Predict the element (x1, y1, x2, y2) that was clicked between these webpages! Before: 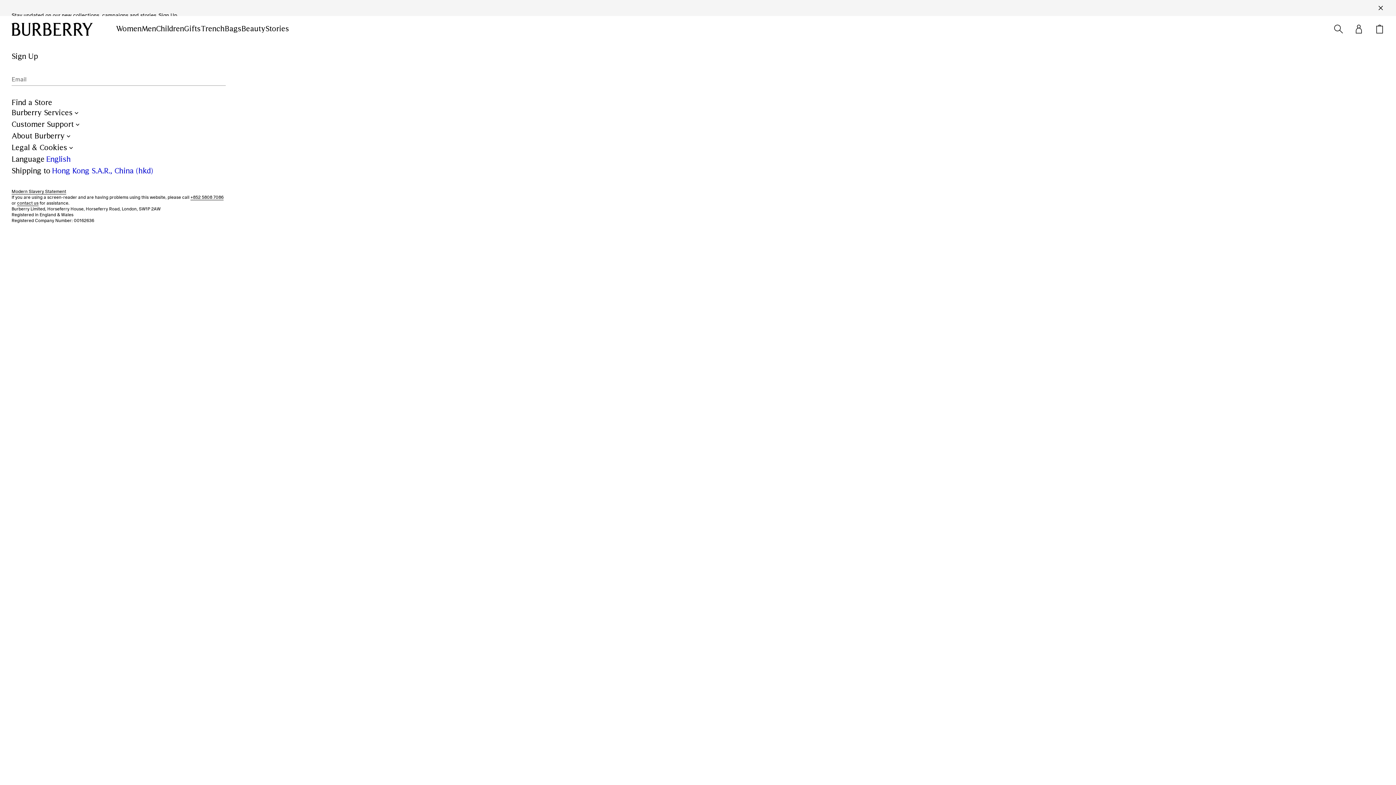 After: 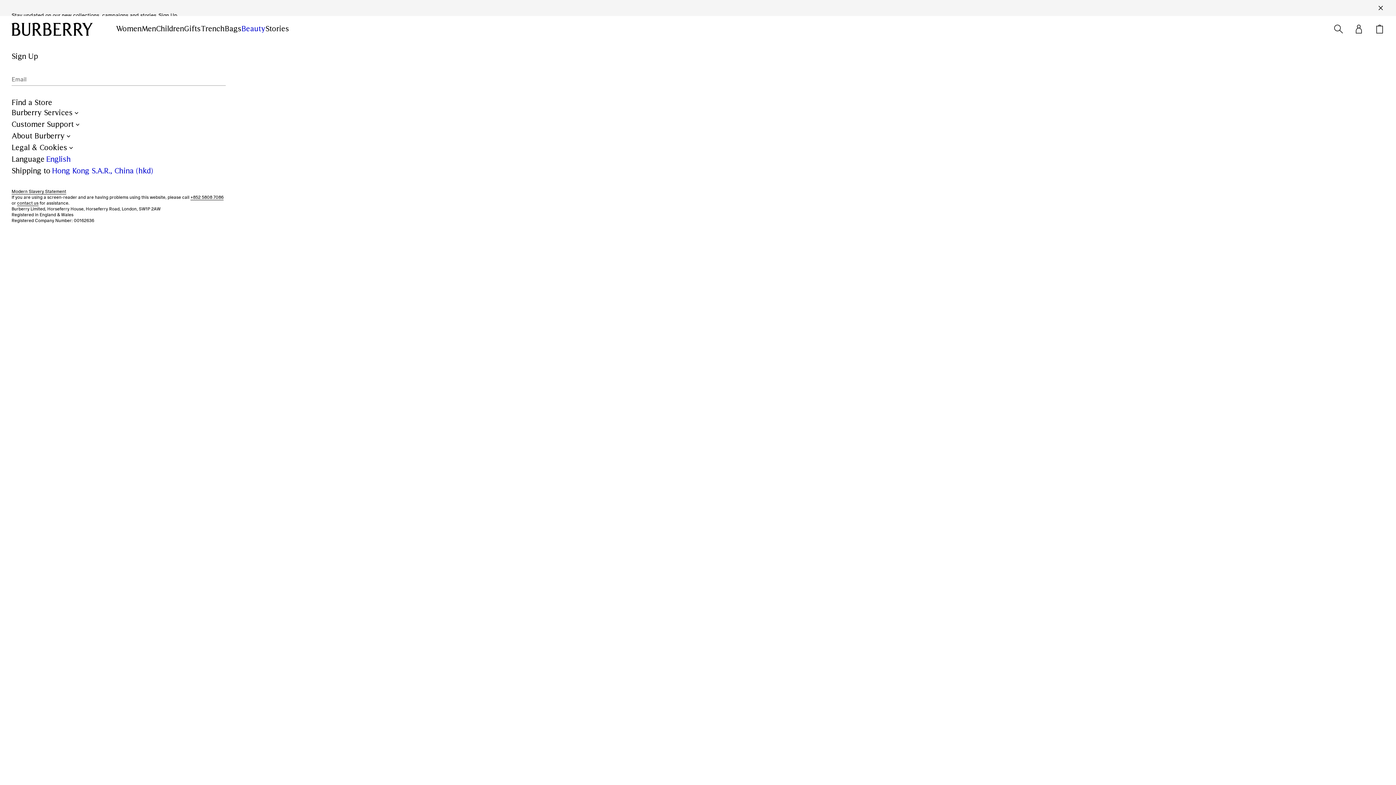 Action: bbox: (241, 24, 265, 33) label: Beauty